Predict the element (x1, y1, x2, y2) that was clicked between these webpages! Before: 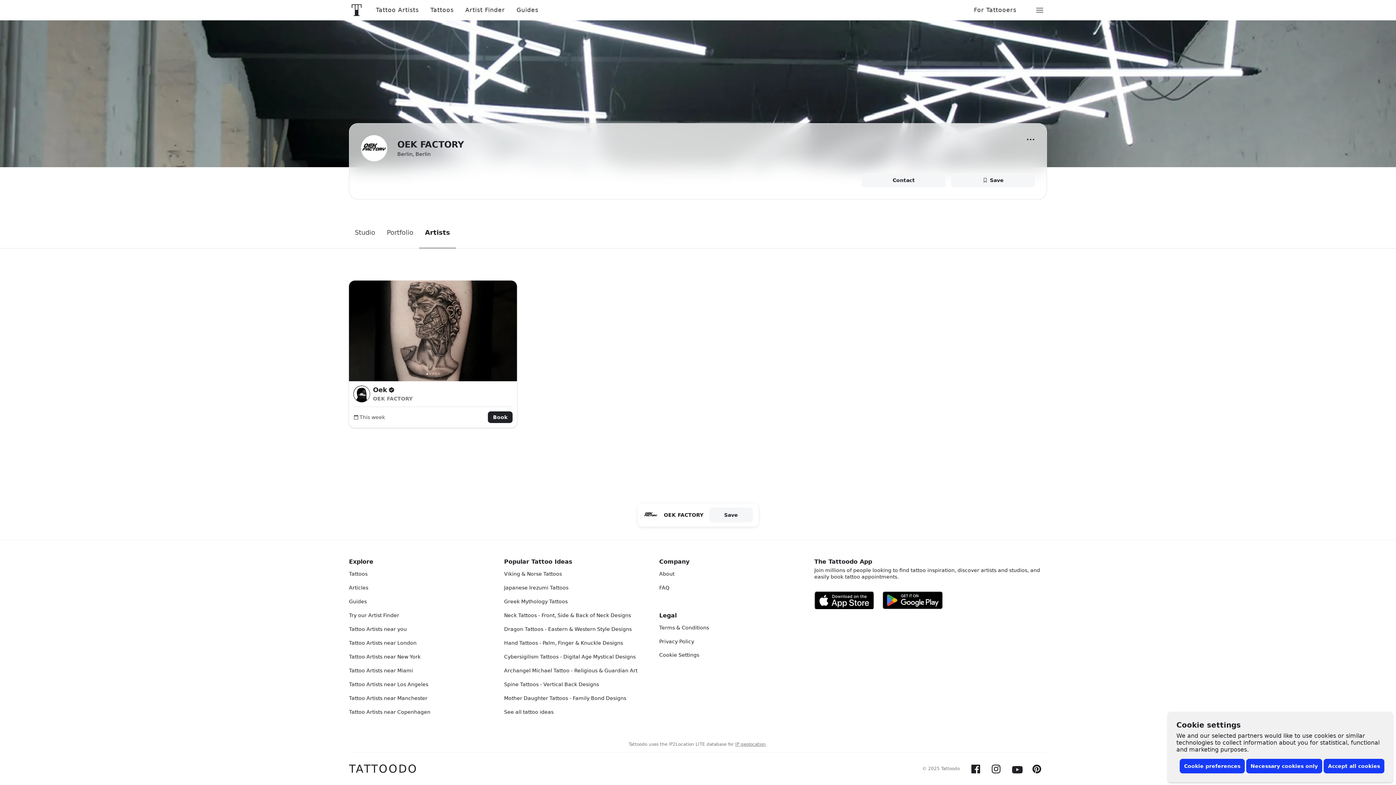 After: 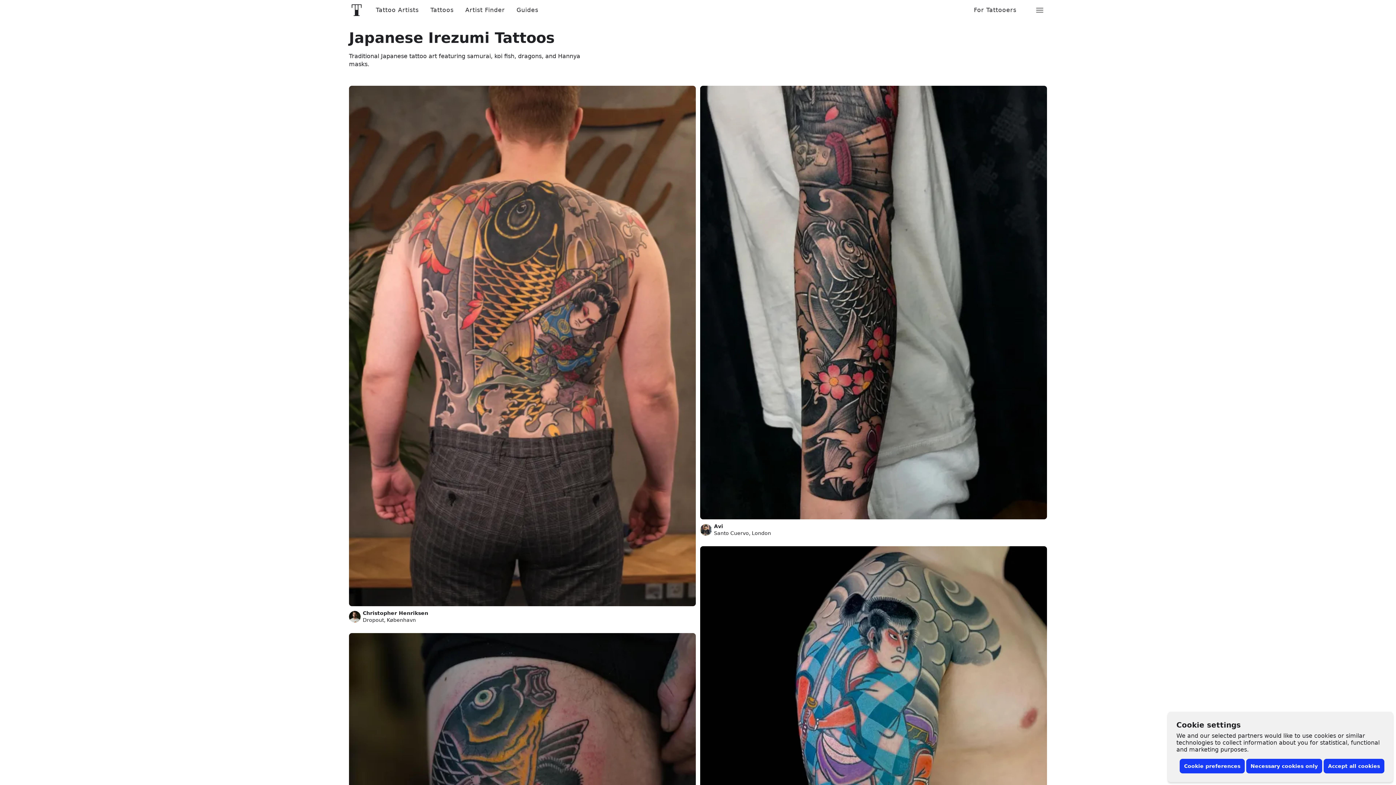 Action: bbox: (504, 581, 647, 594) label: Japanese Irezumi Tattoos